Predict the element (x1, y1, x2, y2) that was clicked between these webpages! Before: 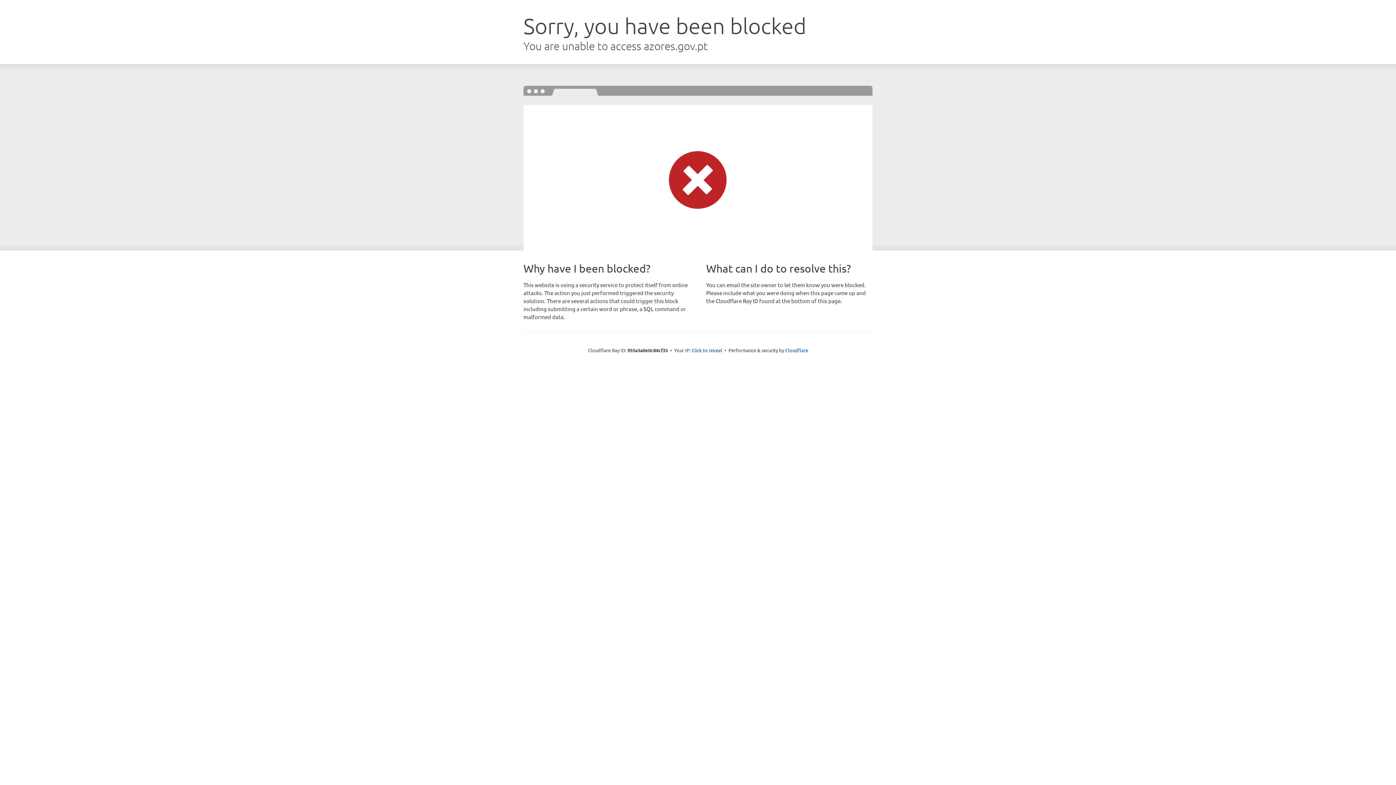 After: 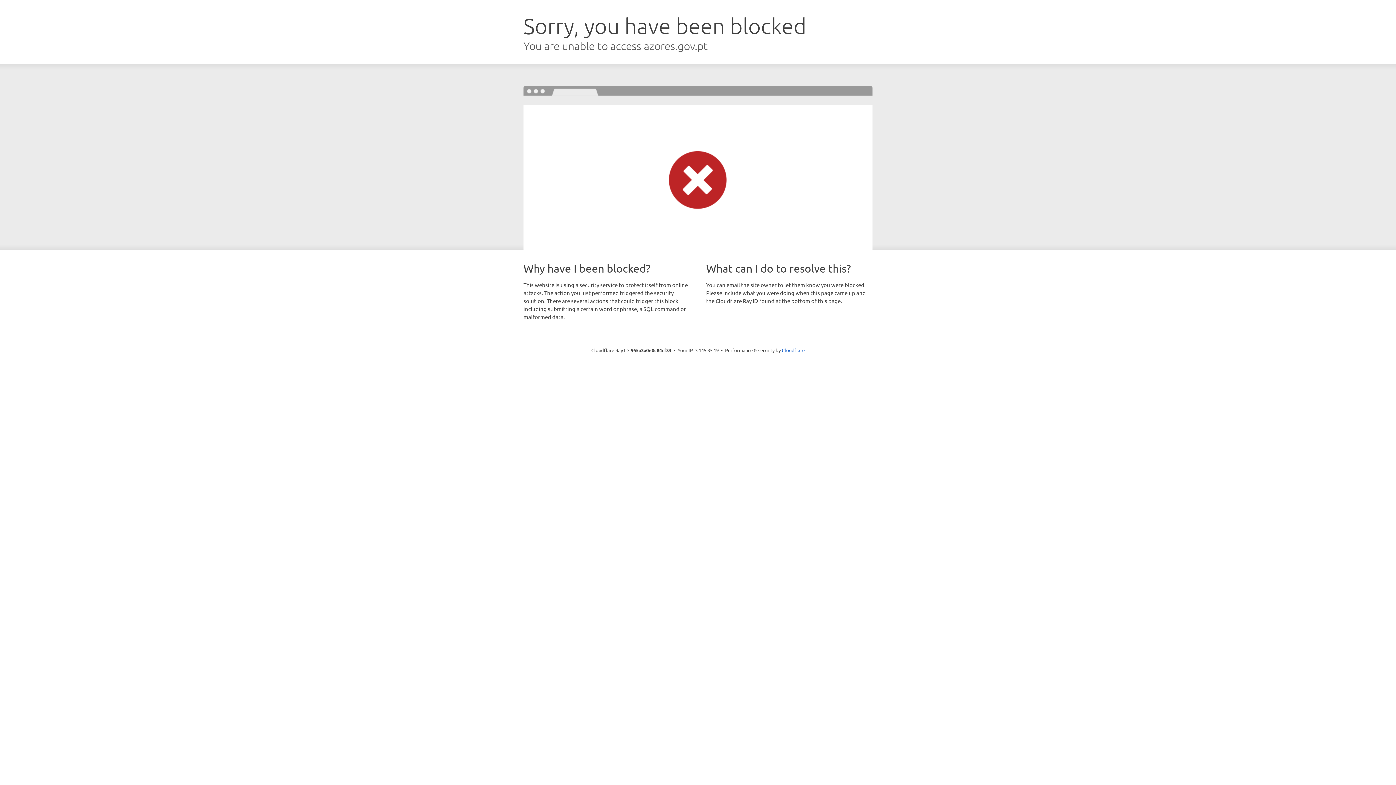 Action: bbox: (691, 346, 722, 353) label: Click to reveal